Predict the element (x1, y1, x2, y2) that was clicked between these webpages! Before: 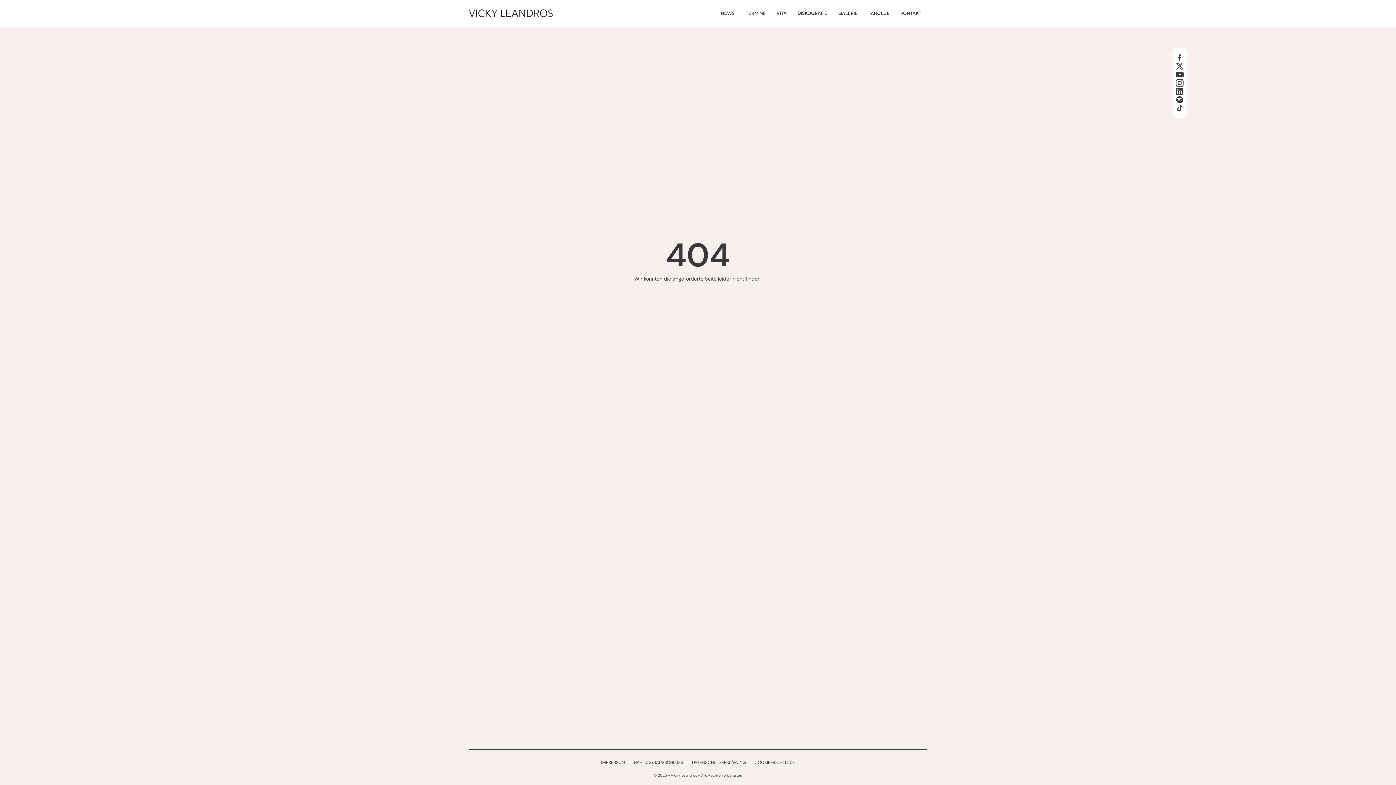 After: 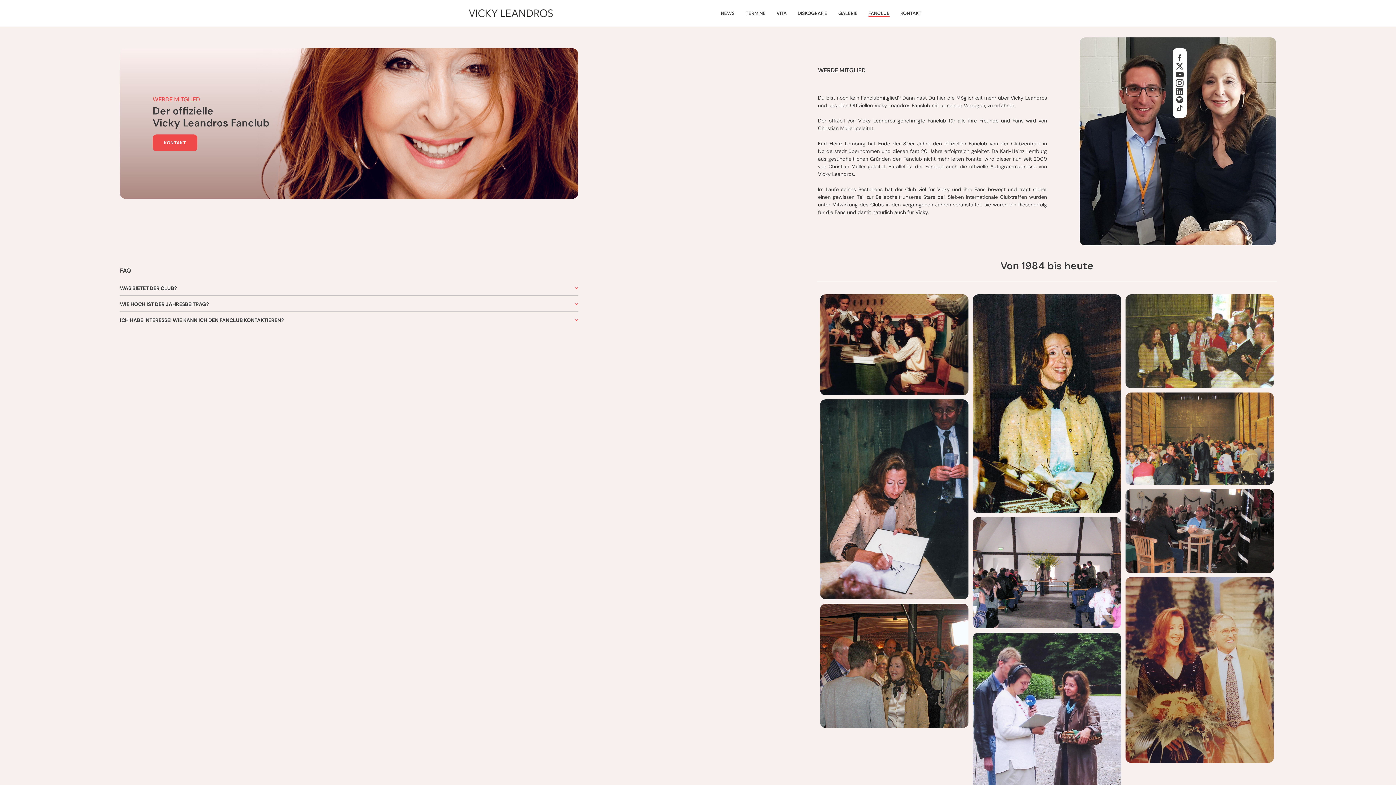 Action: label: FANCLUB bbox: (863, 7, 895, 19)